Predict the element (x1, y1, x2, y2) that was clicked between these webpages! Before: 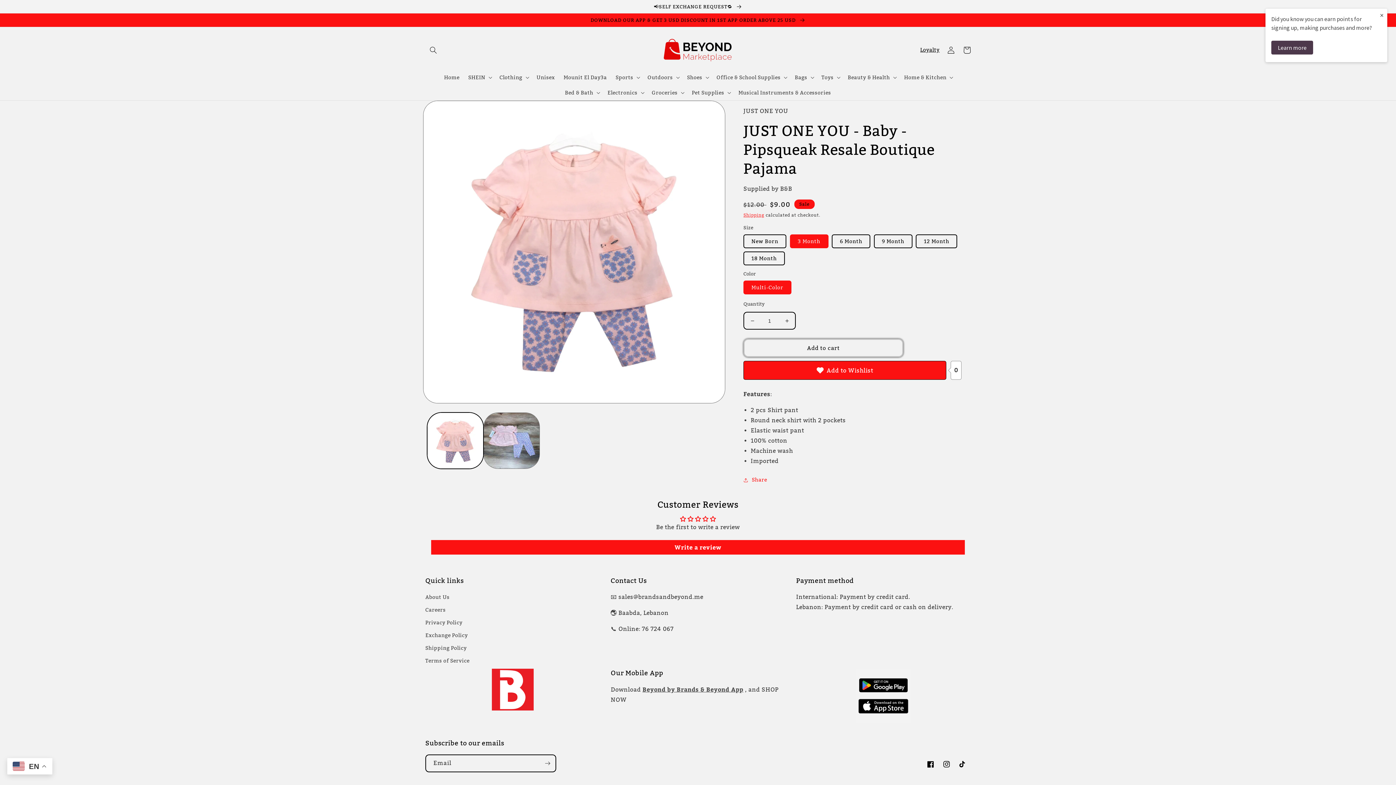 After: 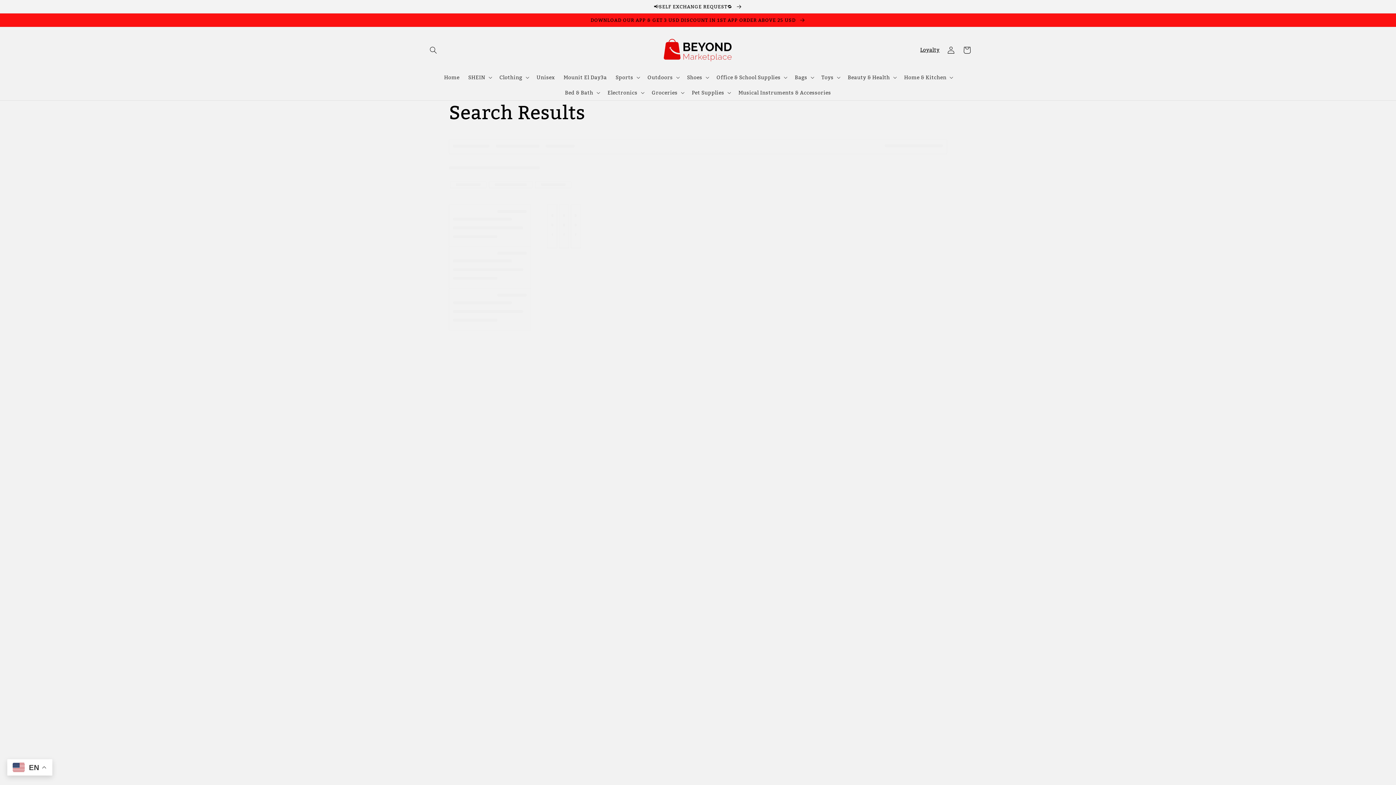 Action: label: Mounit El Day3a bbox: (559, 69, 611, 85)